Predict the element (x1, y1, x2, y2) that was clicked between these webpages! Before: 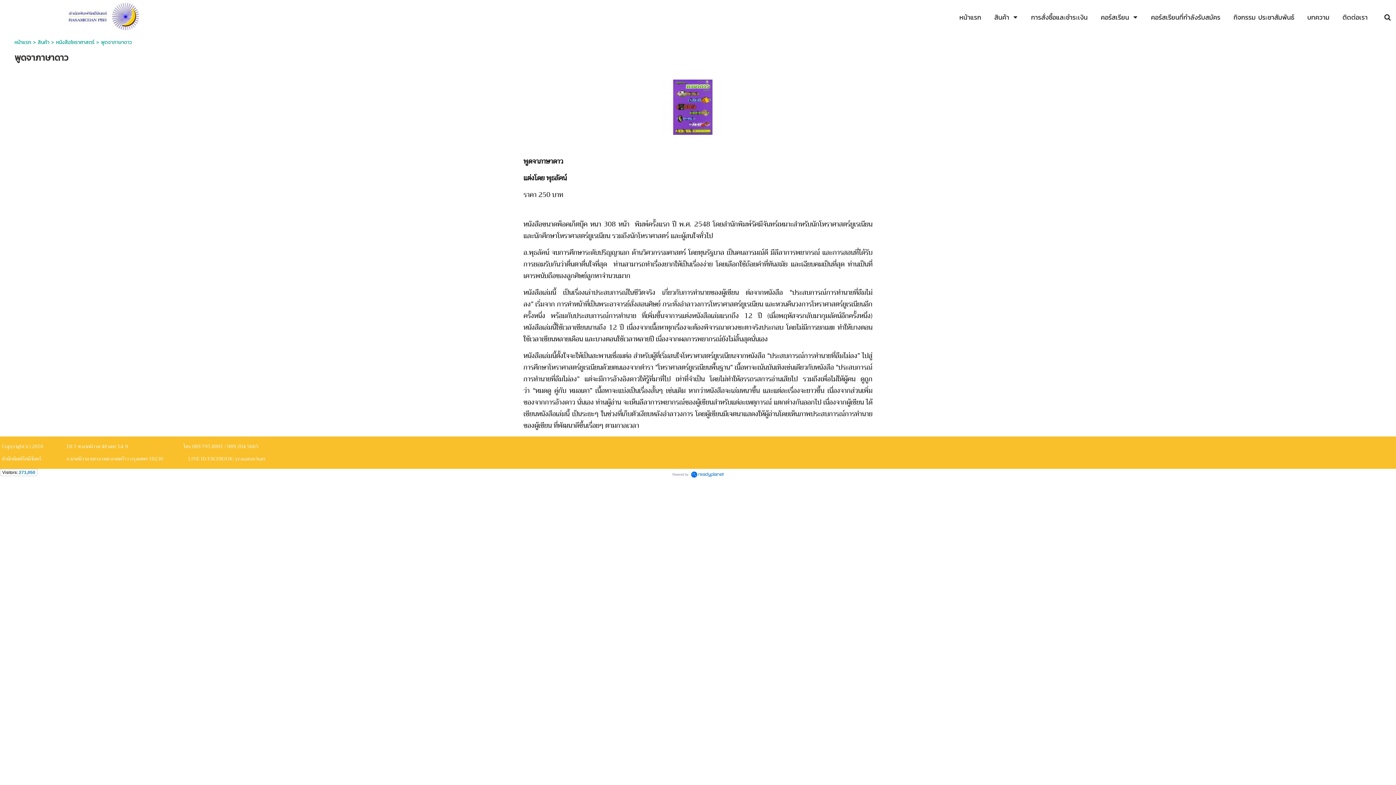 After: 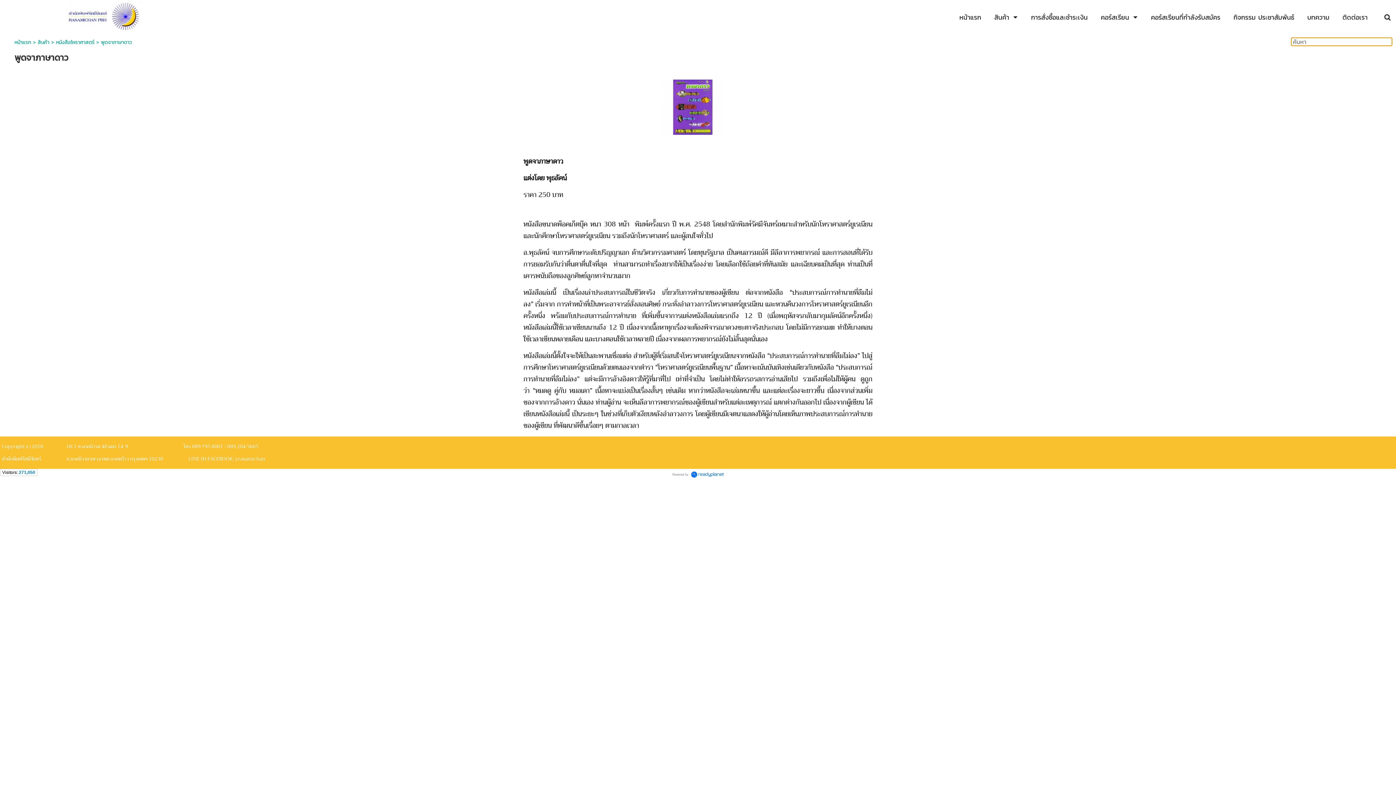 Action: bbox: (1384, 11, 1390, 23)